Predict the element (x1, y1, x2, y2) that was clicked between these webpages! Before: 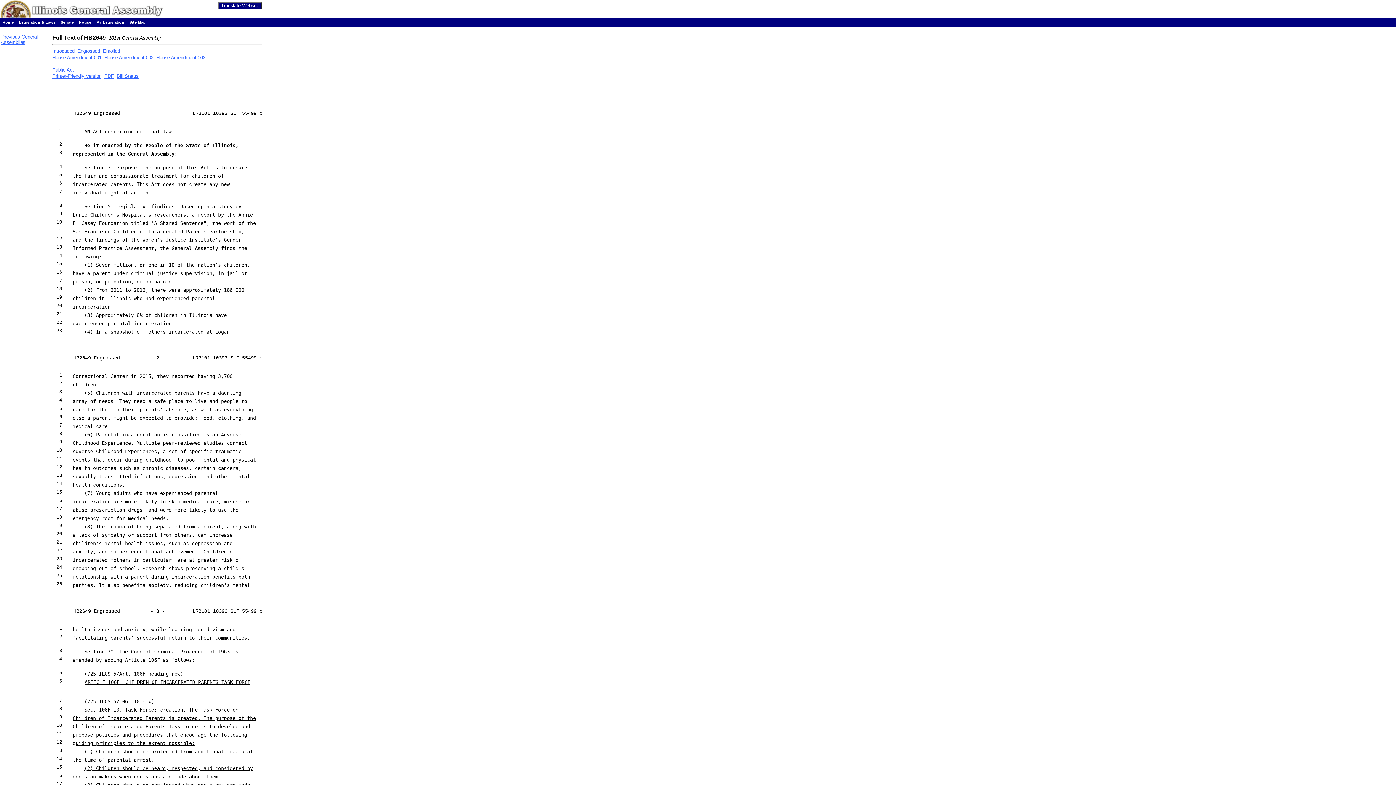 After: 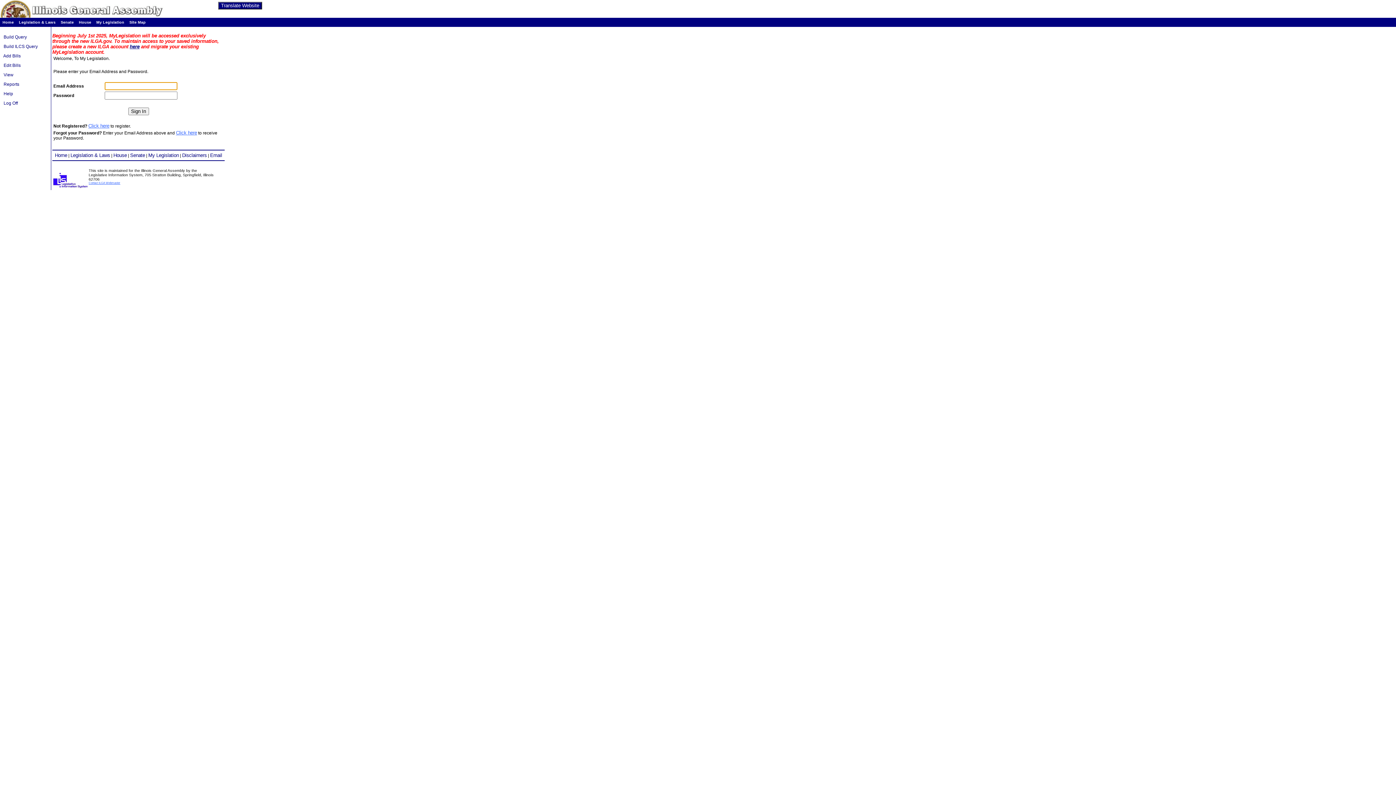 Action: bbox: (96, 20, 124, 24) label: My Legislation